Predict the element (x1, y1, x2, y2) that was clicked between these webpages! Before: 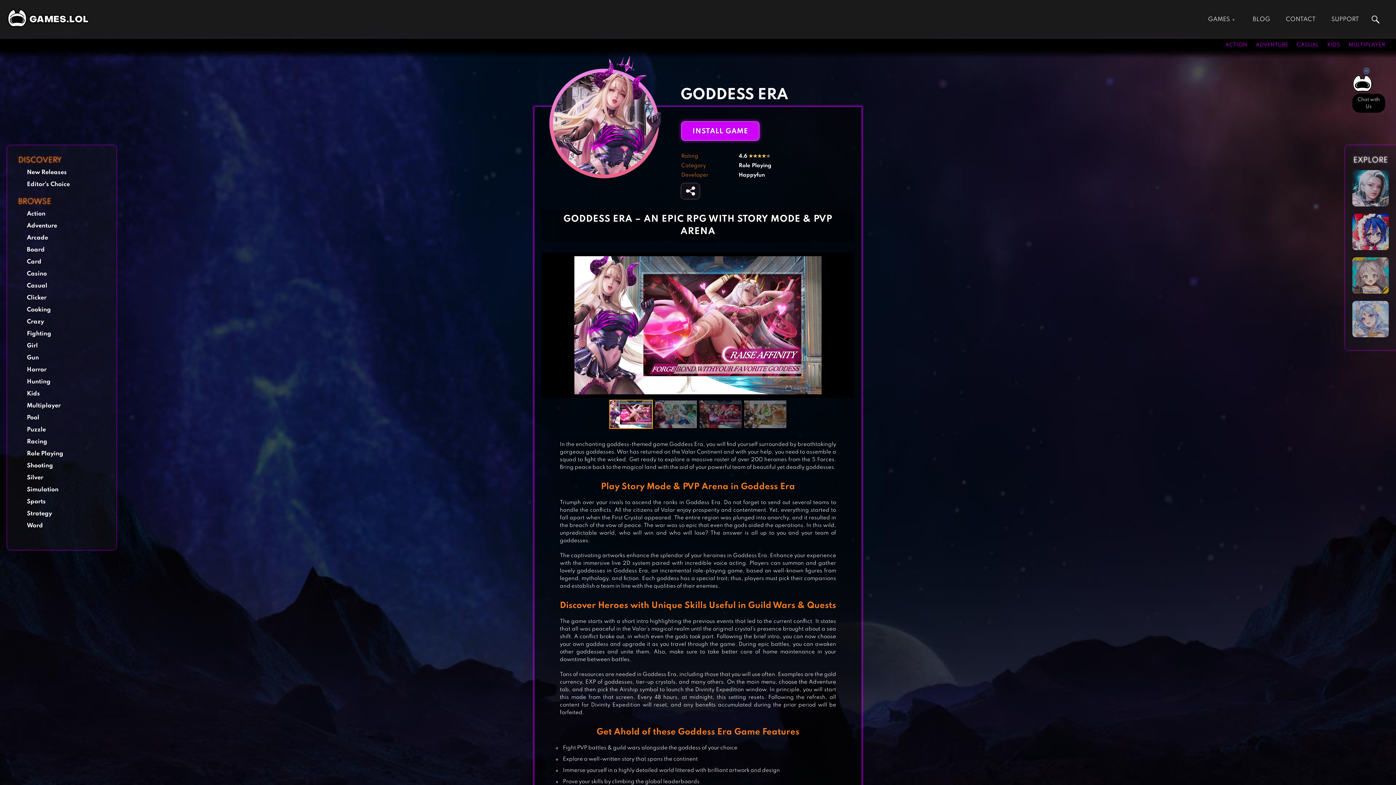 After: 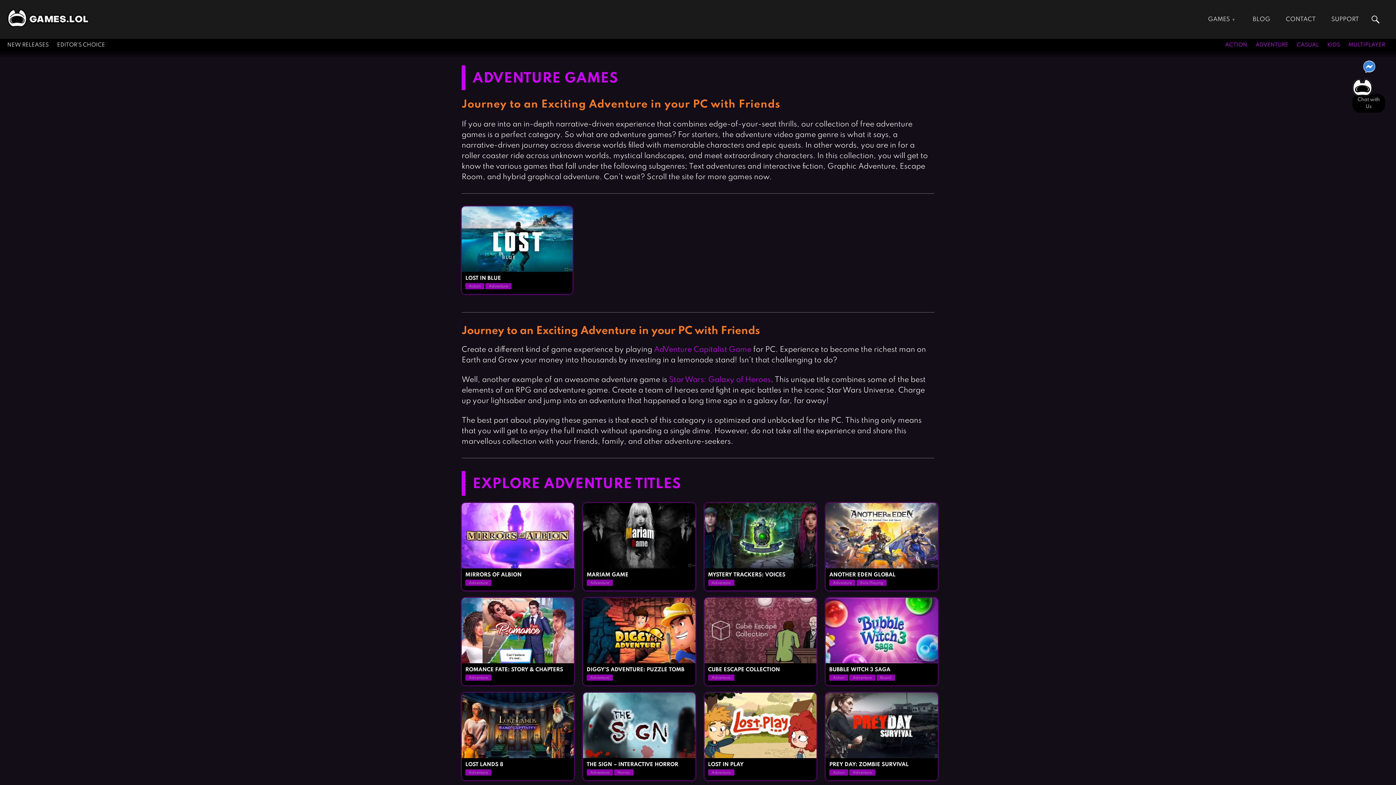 Action: label: Adventure bbox: (26, 222, 57, 229)